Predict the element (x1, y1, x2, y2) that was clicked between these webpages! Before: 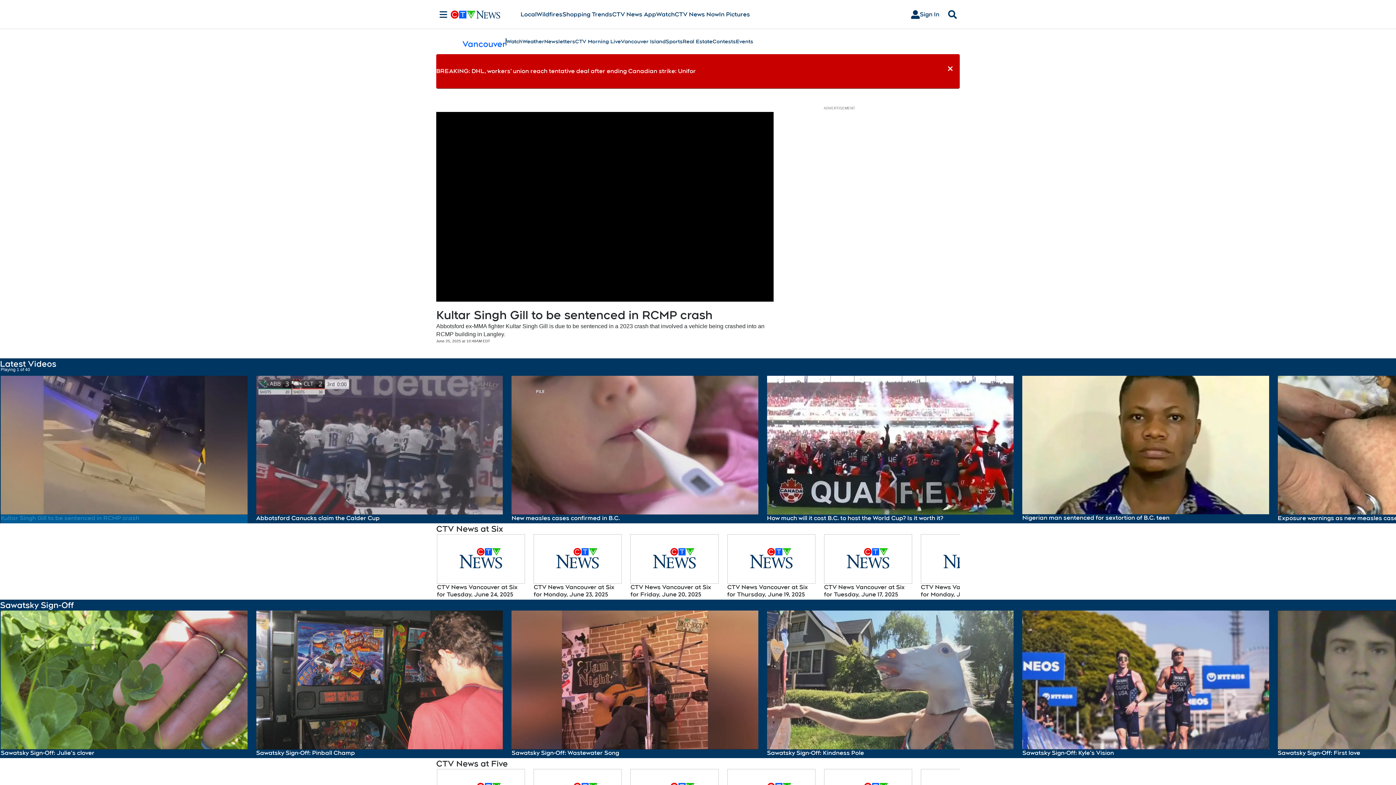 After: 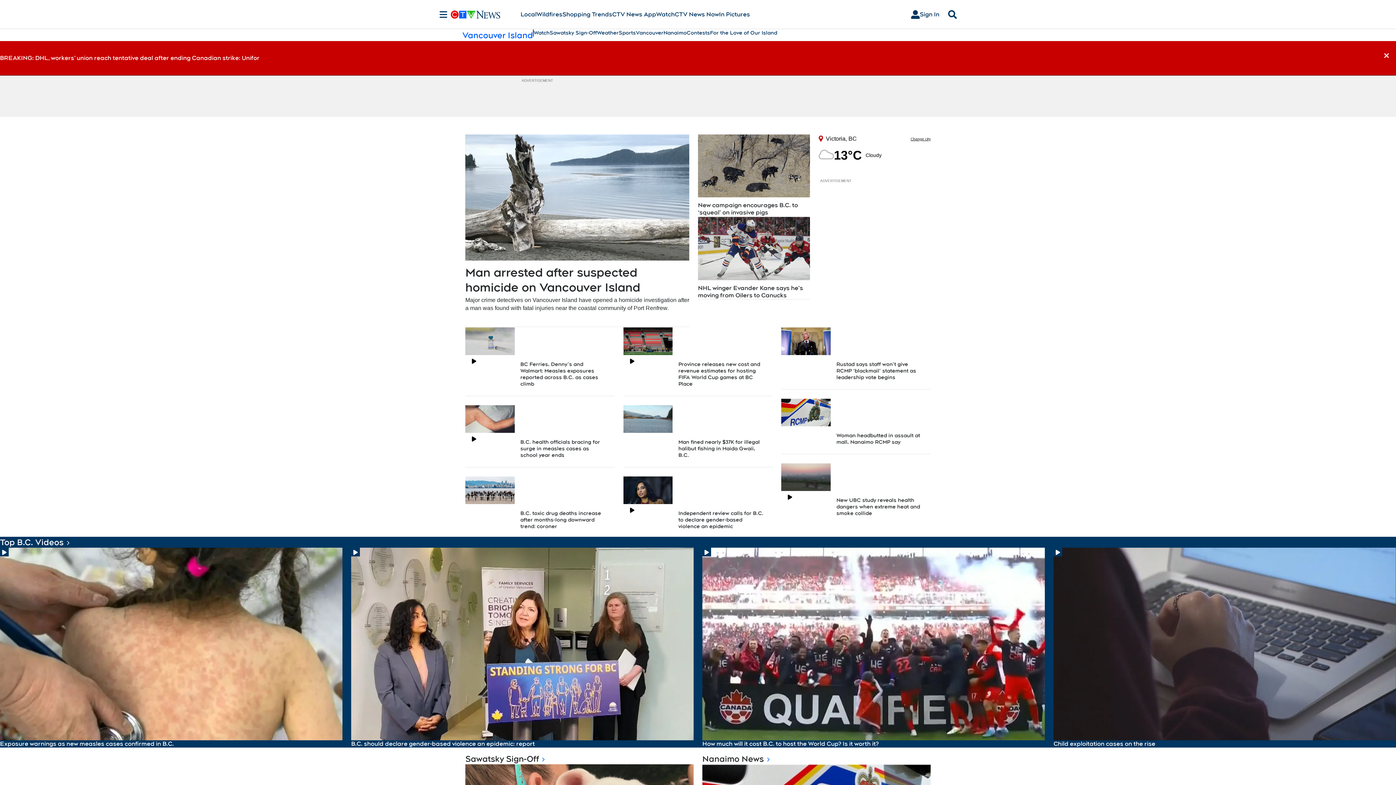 Action: bbox: (621, 37, 665, 45) label: Vancouver Island